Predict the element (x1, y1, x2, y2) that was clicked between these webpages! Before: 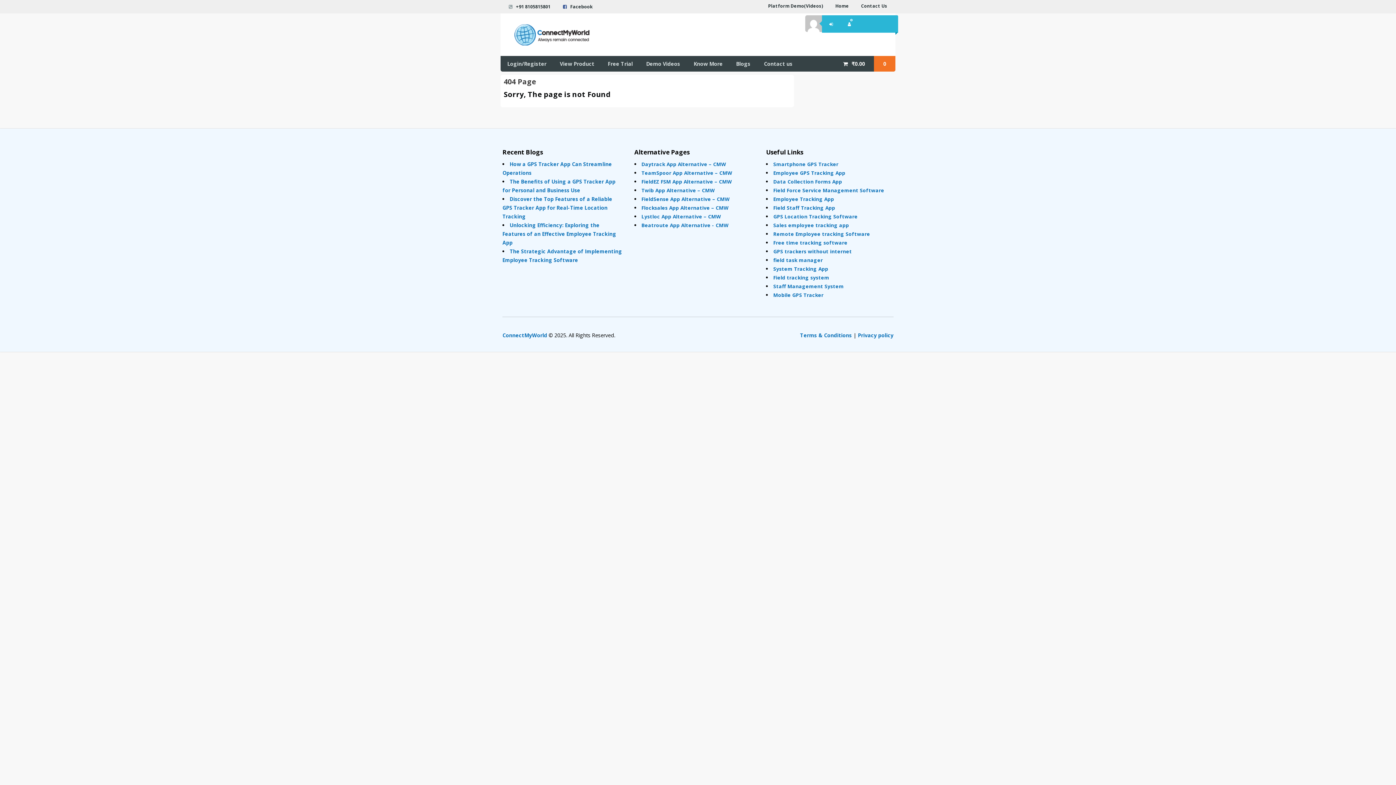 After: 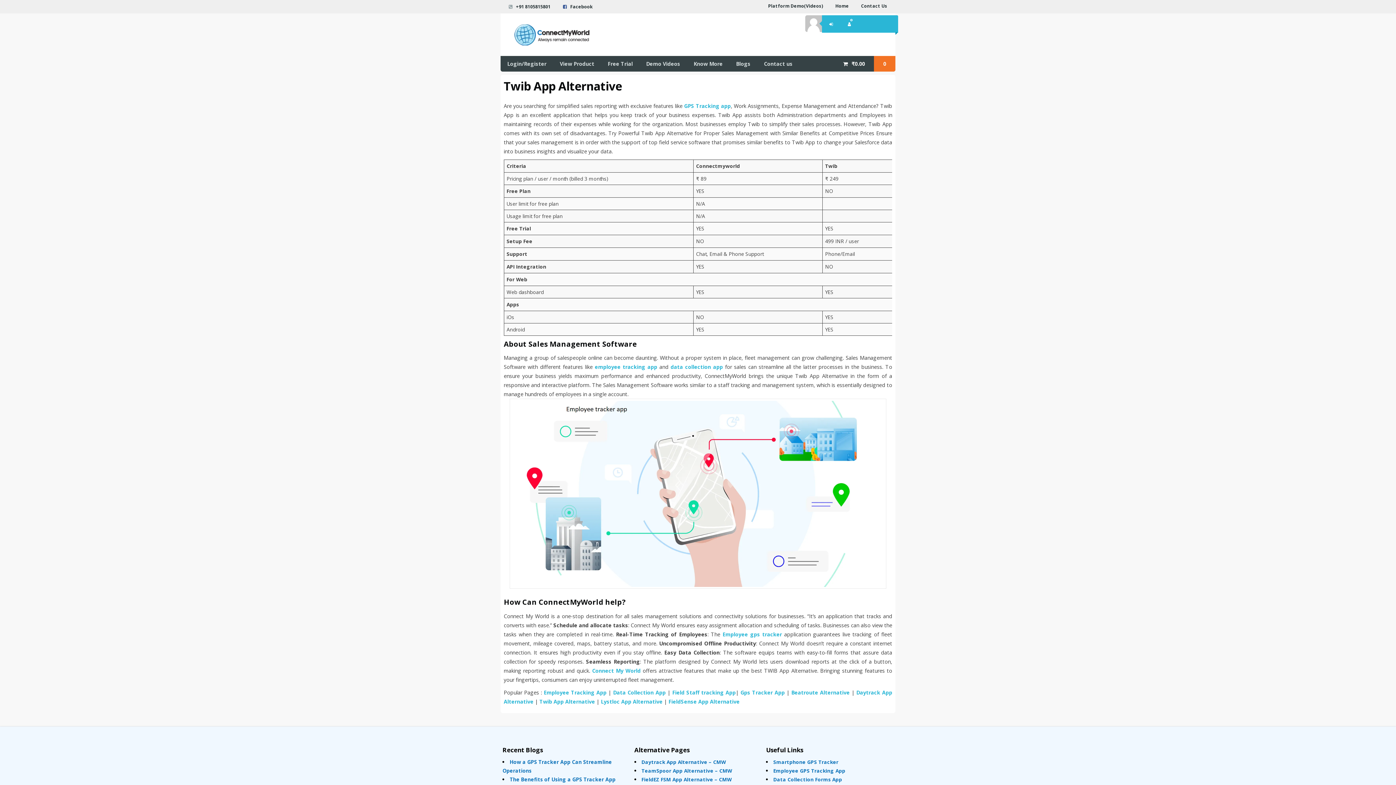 Action: label: Twib App Alternative – CMW bbox: (641, 187, 714, 193)